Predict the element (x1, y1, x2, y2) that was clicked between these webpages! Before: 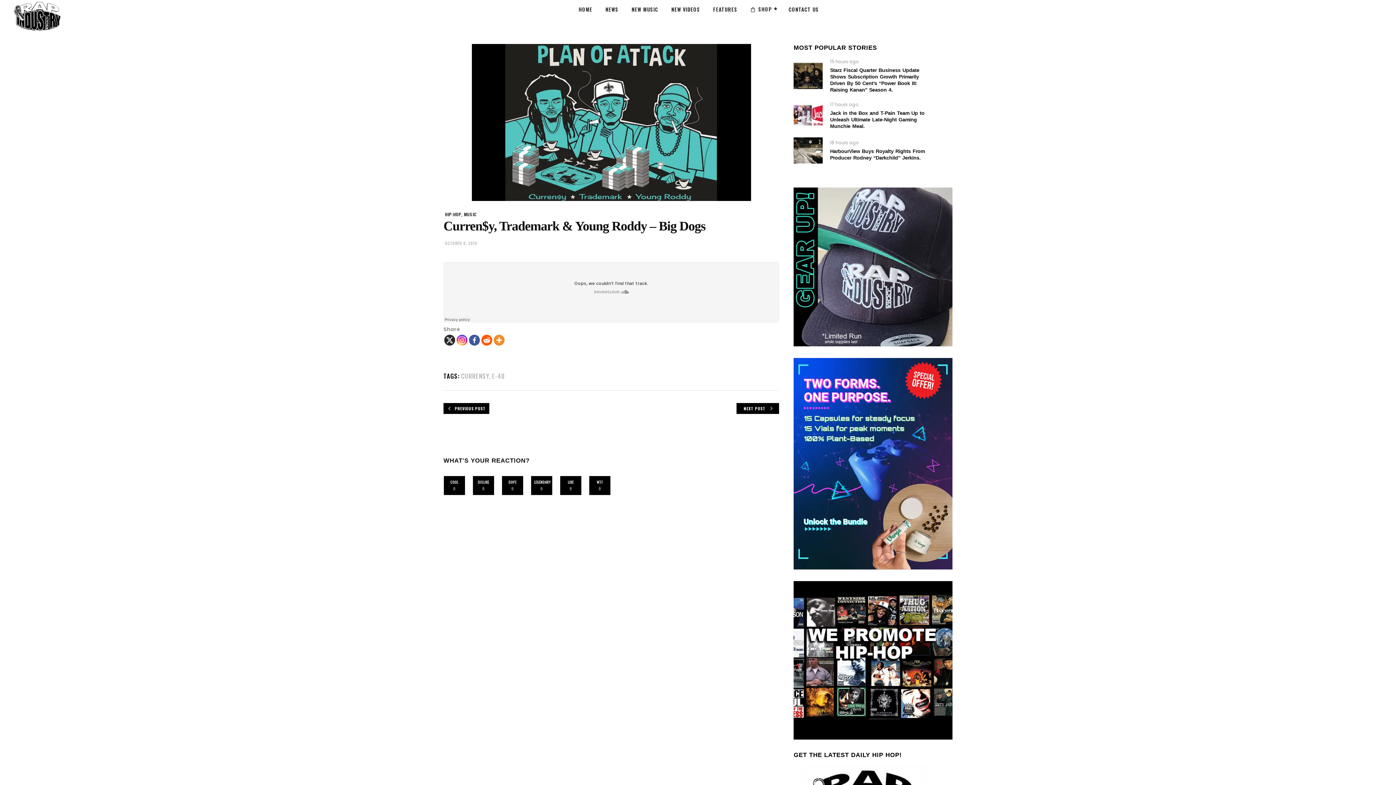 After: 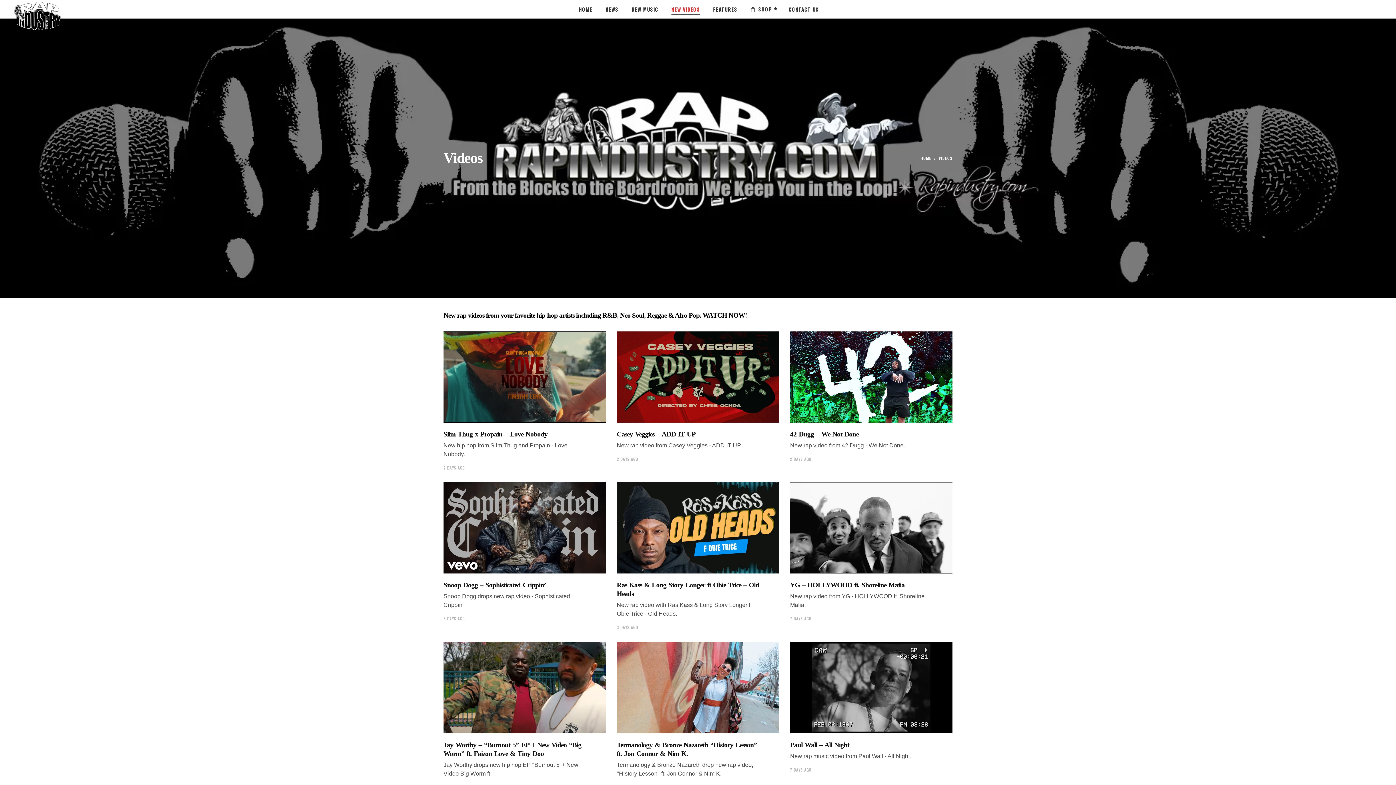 Action: bbox: (664, 0, 706, 18) label: NEW VIDEOS